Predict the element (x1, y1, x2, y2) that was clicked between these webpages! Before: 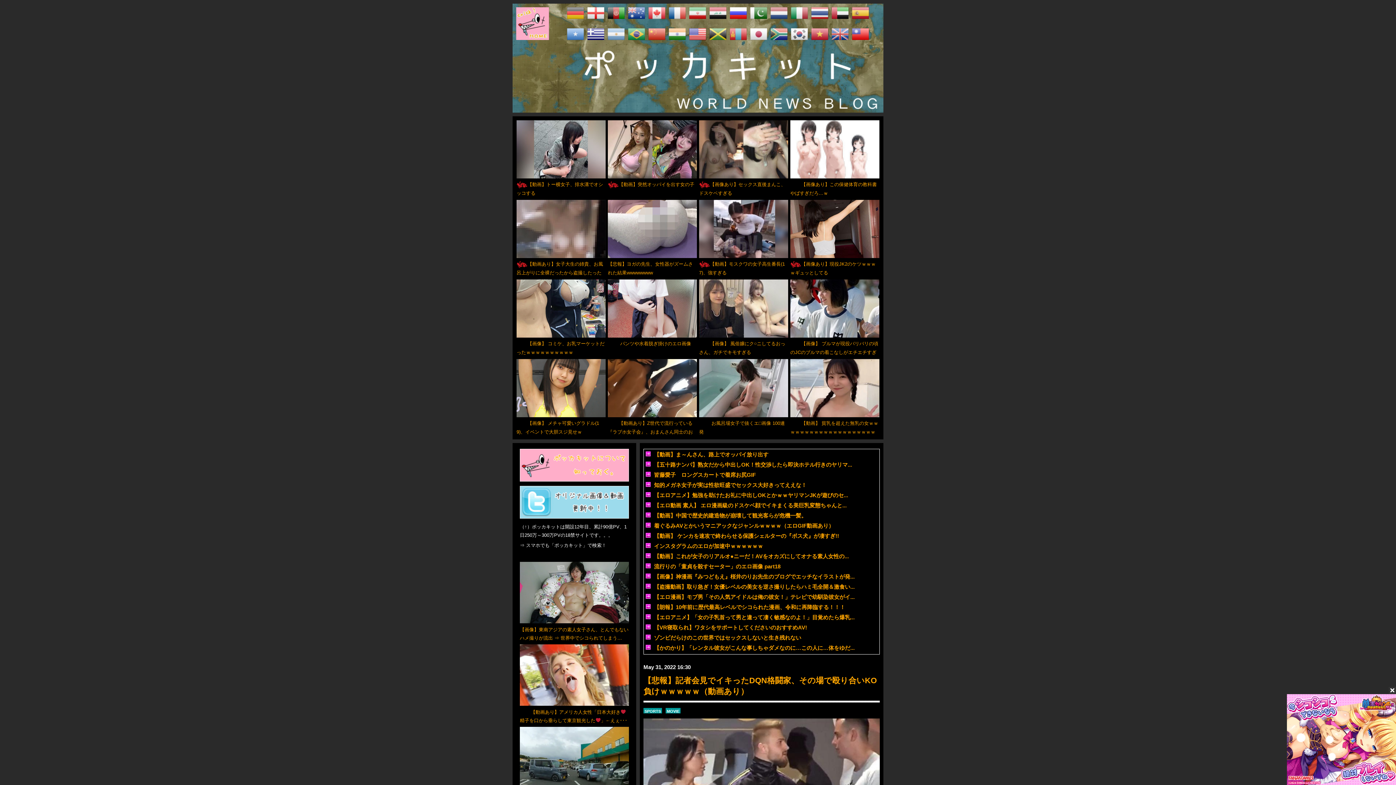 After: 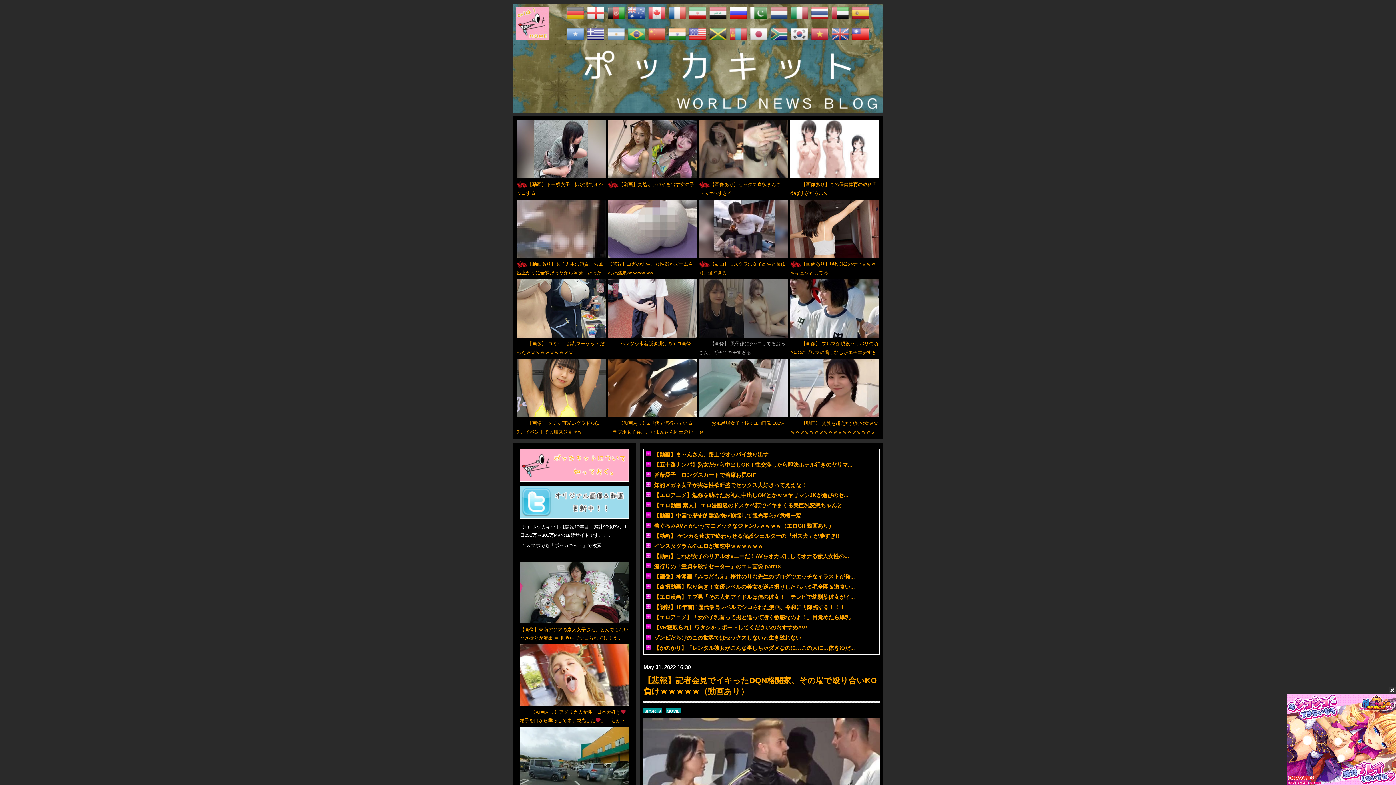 Action: label: 
【画像】 風俗嬢にク○ニしてるおっさん、ガチでキモすぎる bbox: (699, 281, 788, 355)